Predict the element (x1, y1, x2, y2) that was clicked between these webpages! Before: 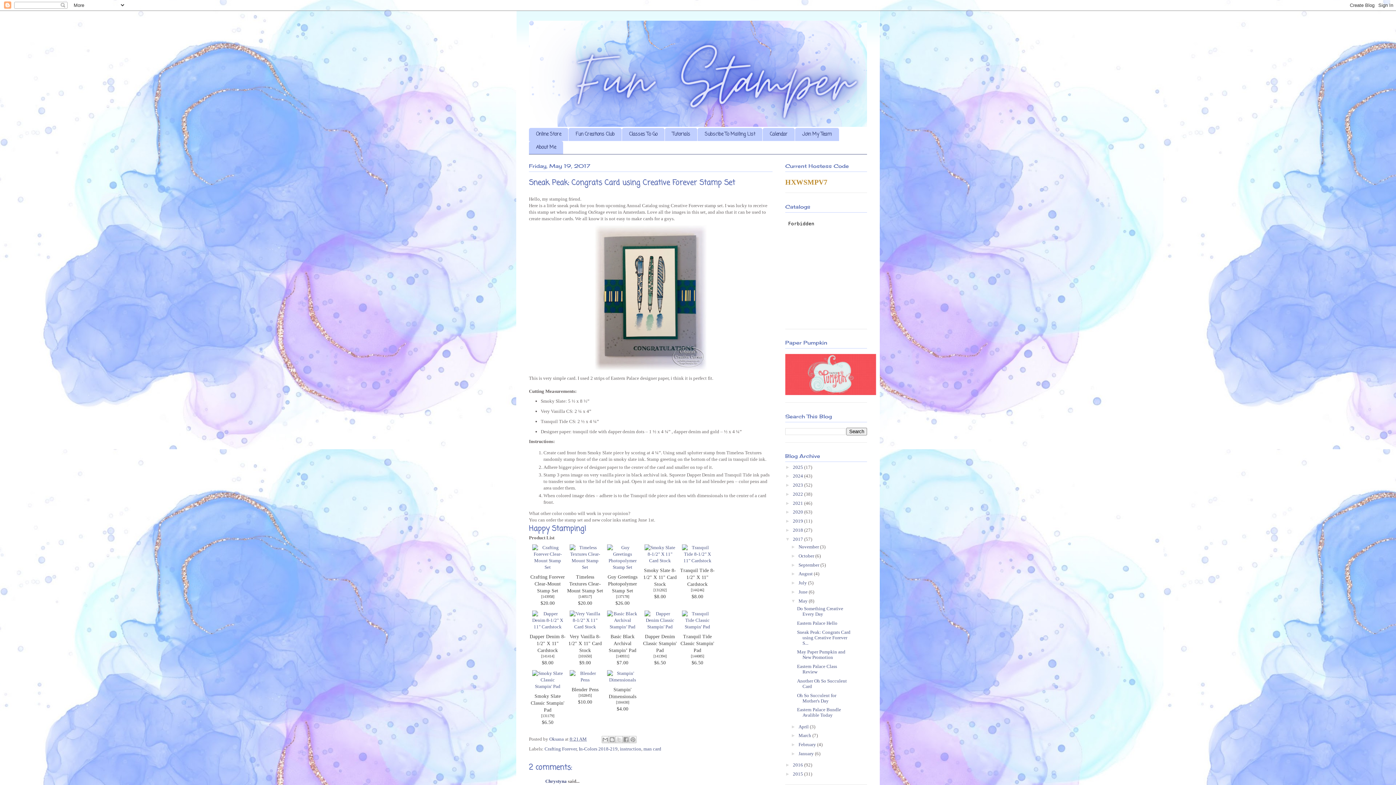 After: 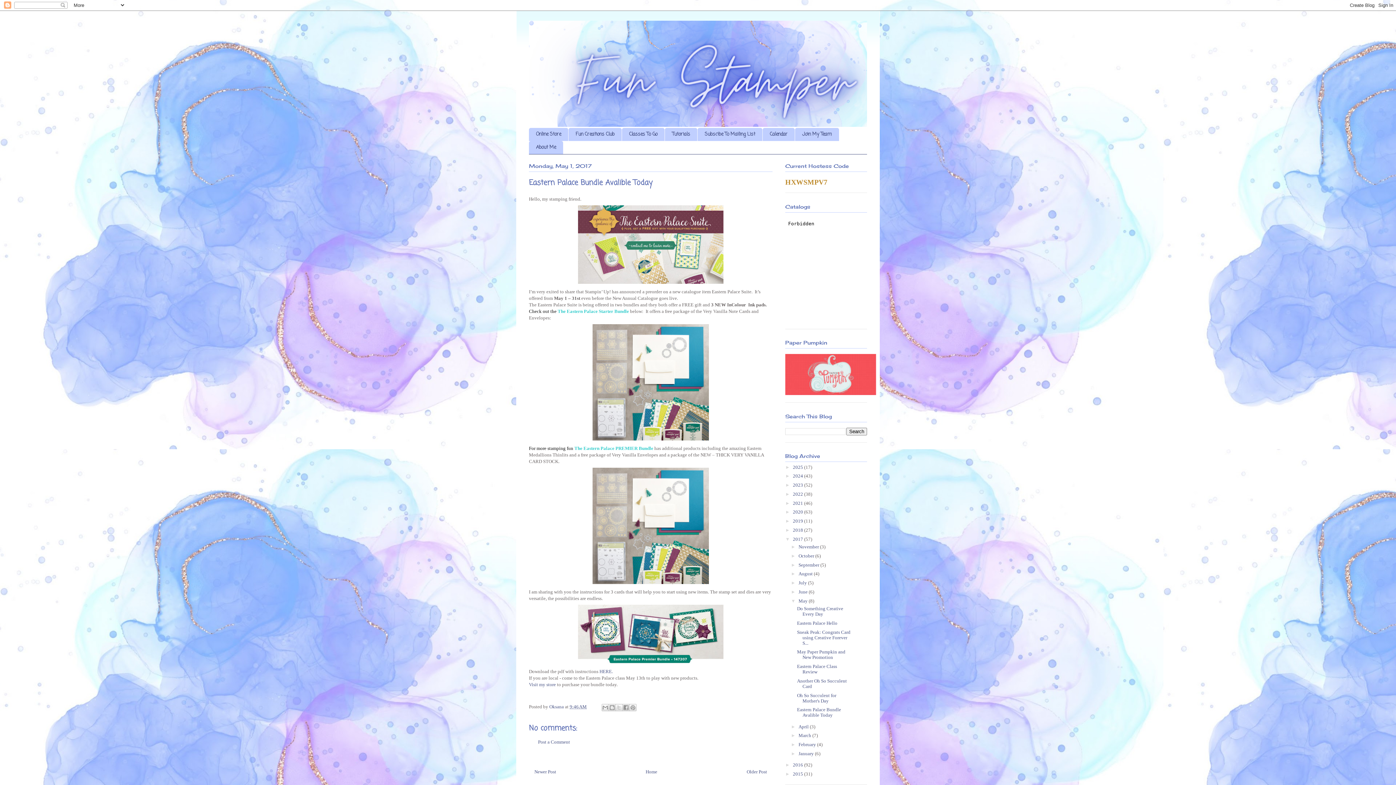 Action: label: Eastern Palace Bundle Avalible Today bbox: (797, 707, 841, 718)